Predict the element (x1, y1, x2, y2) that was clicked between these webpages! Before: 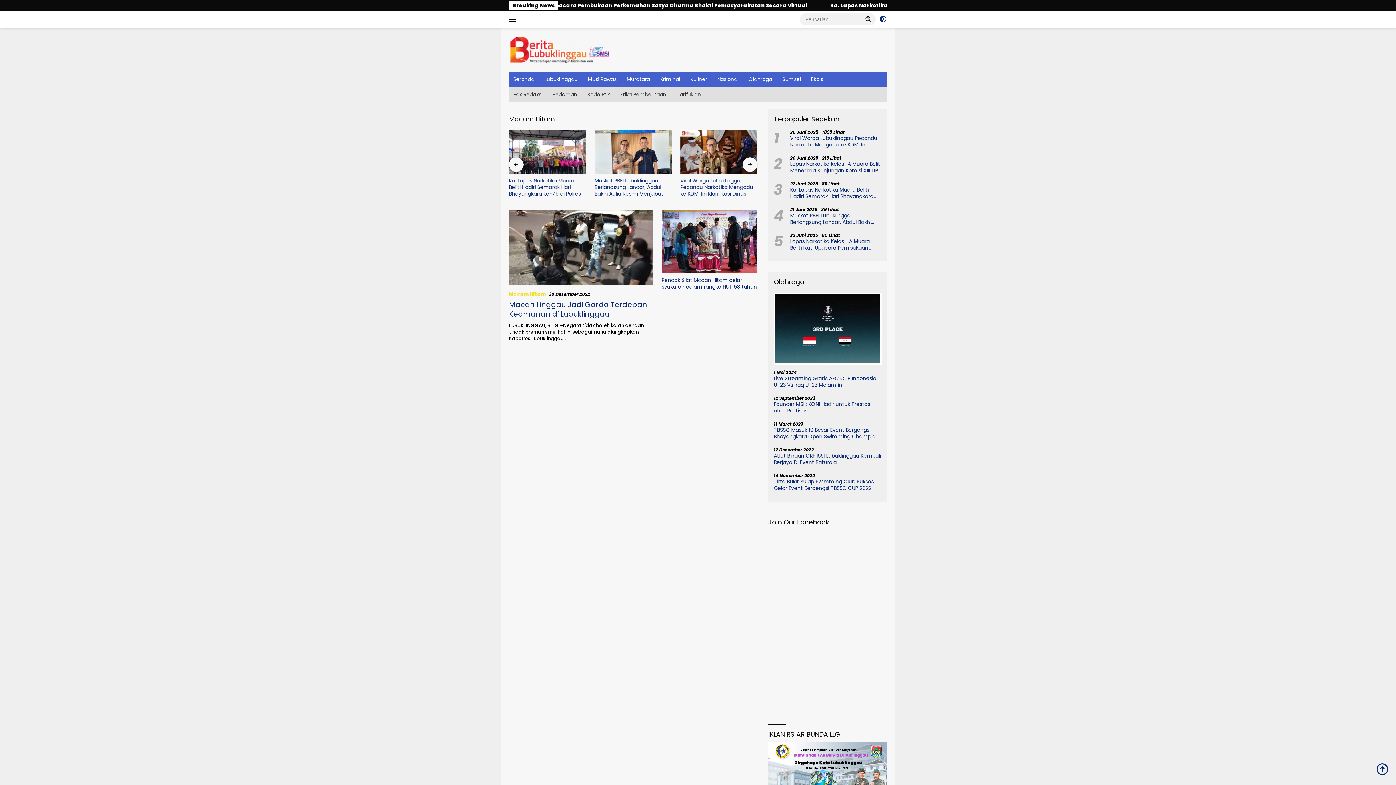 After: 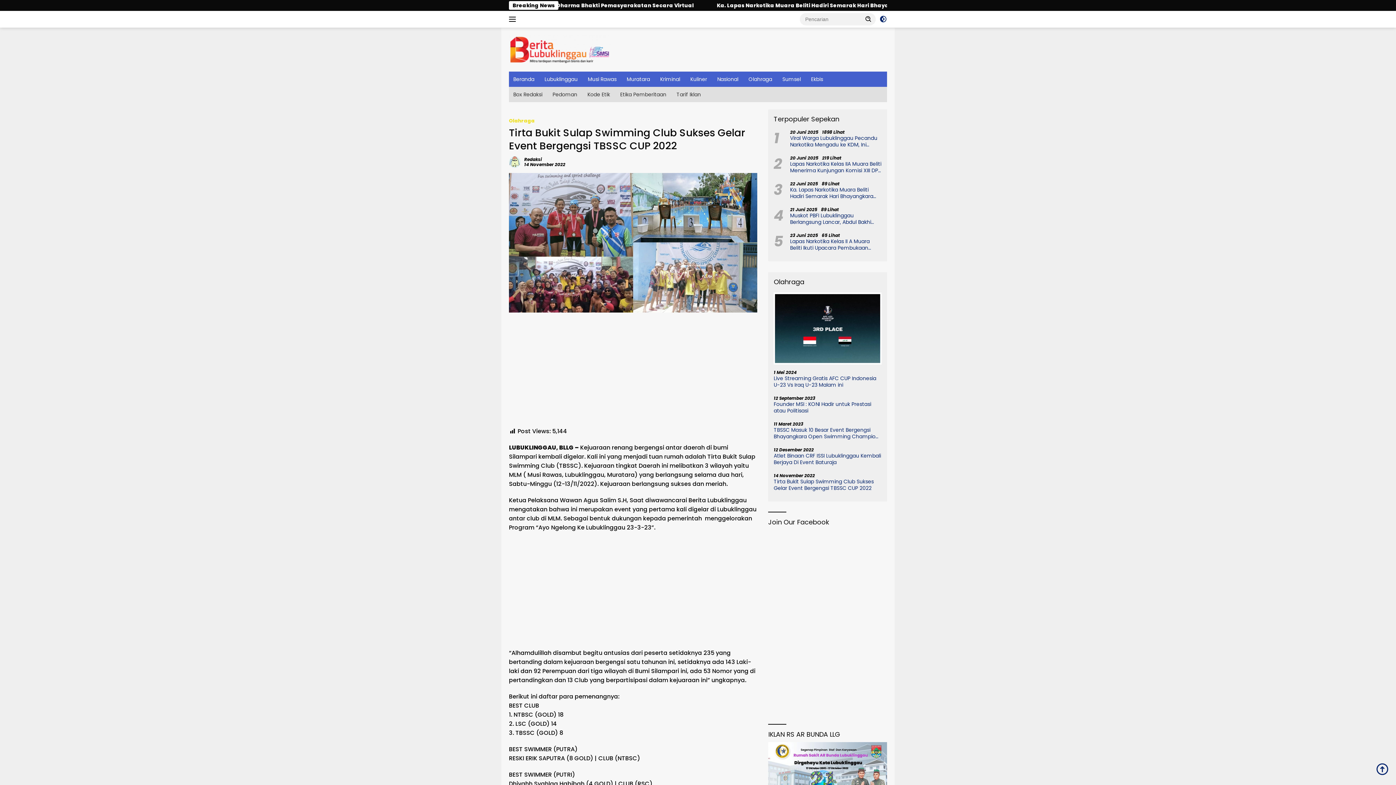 Action: label: Tirta Bukit Sulap Swimming Club Sukses Gelar Event Bergengsi TBSSC CUP 2022 bbox: (773, 478, 881, 491)